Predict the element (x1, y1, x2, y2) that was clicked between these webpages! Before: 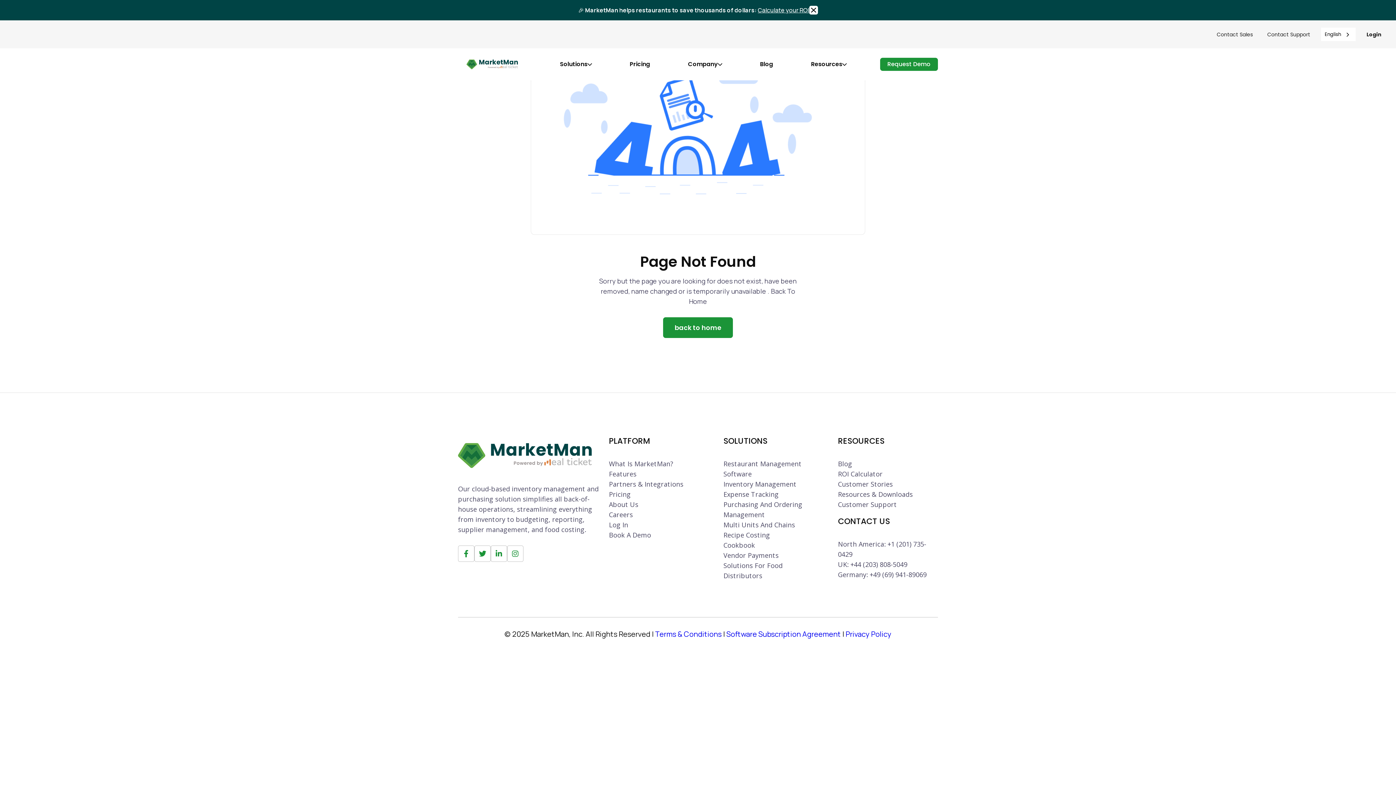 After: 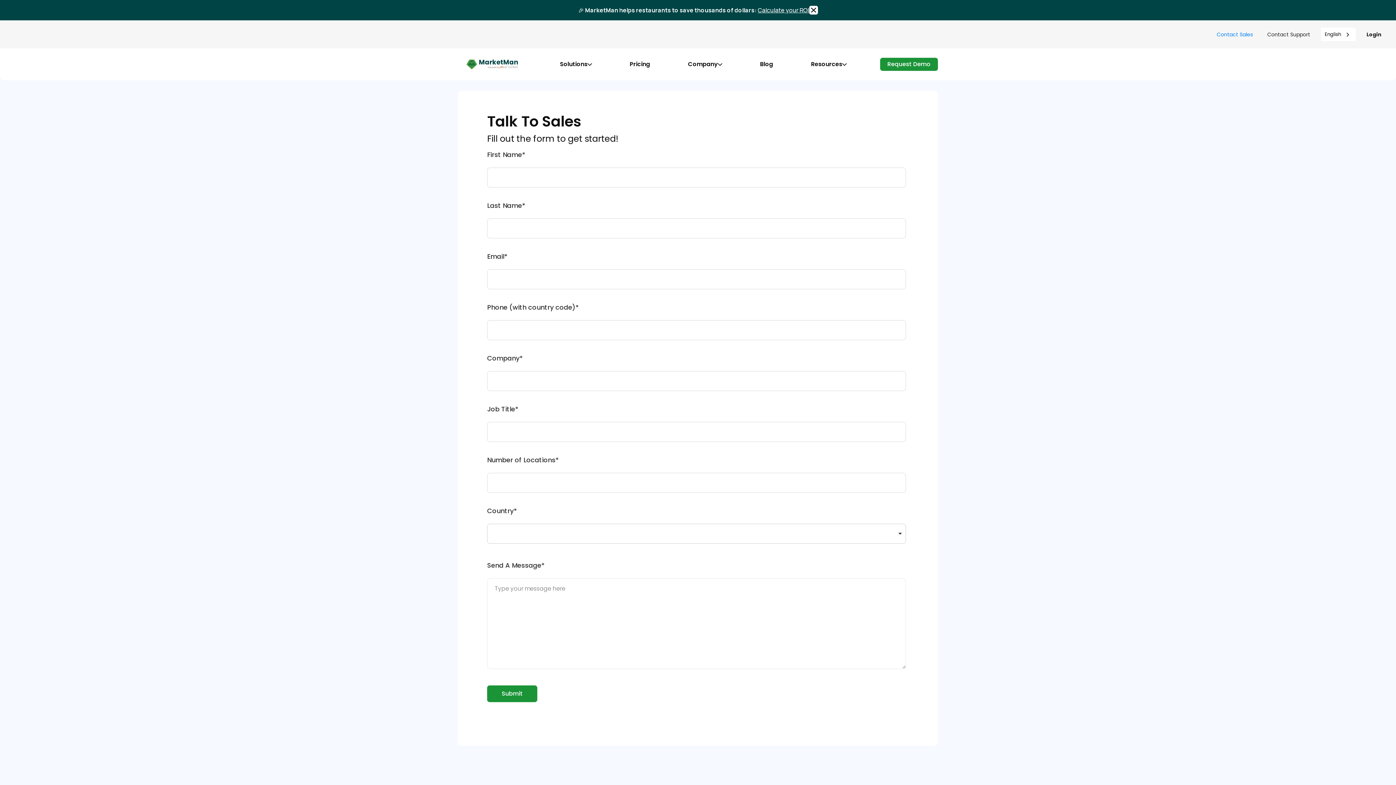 Action: label: Contact Sales bbox: (1209, 23, 1260, 45)